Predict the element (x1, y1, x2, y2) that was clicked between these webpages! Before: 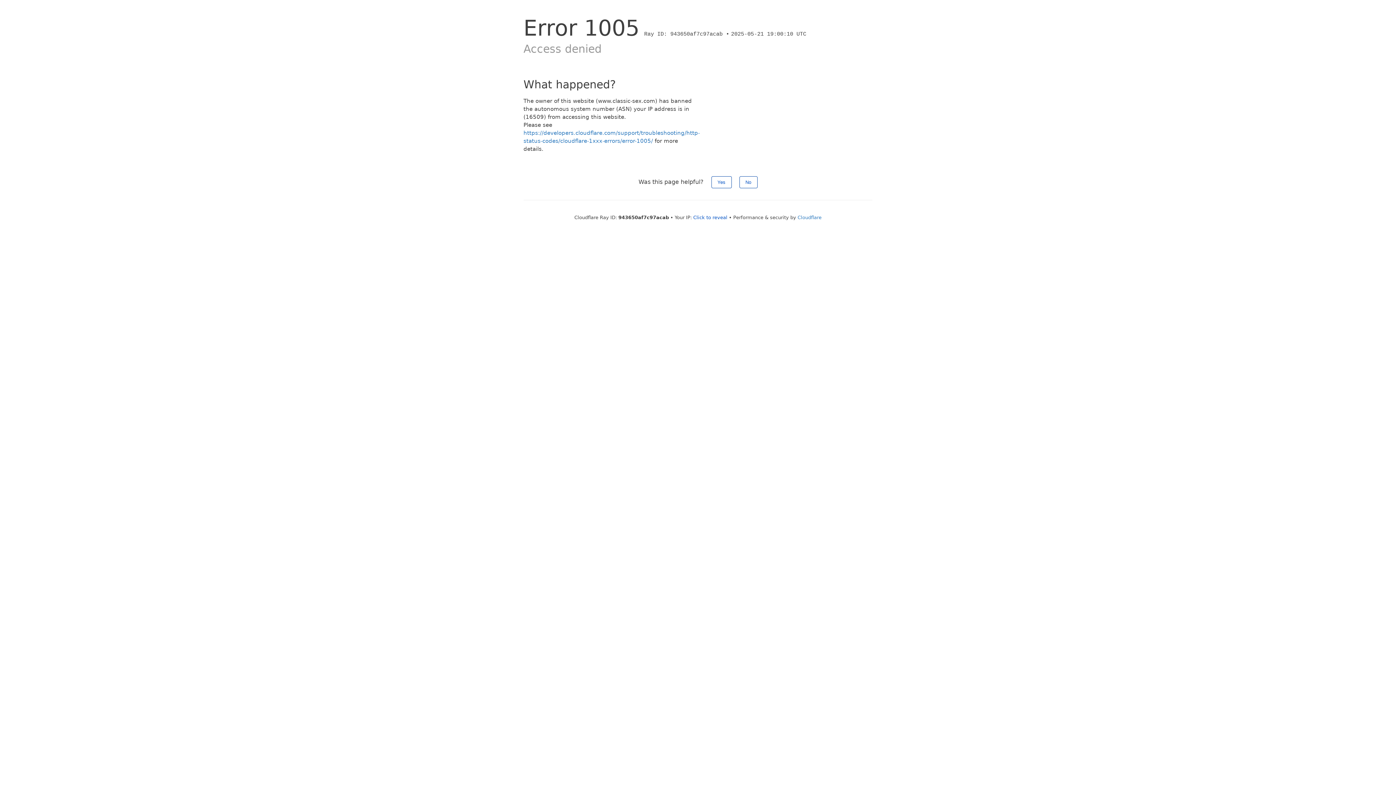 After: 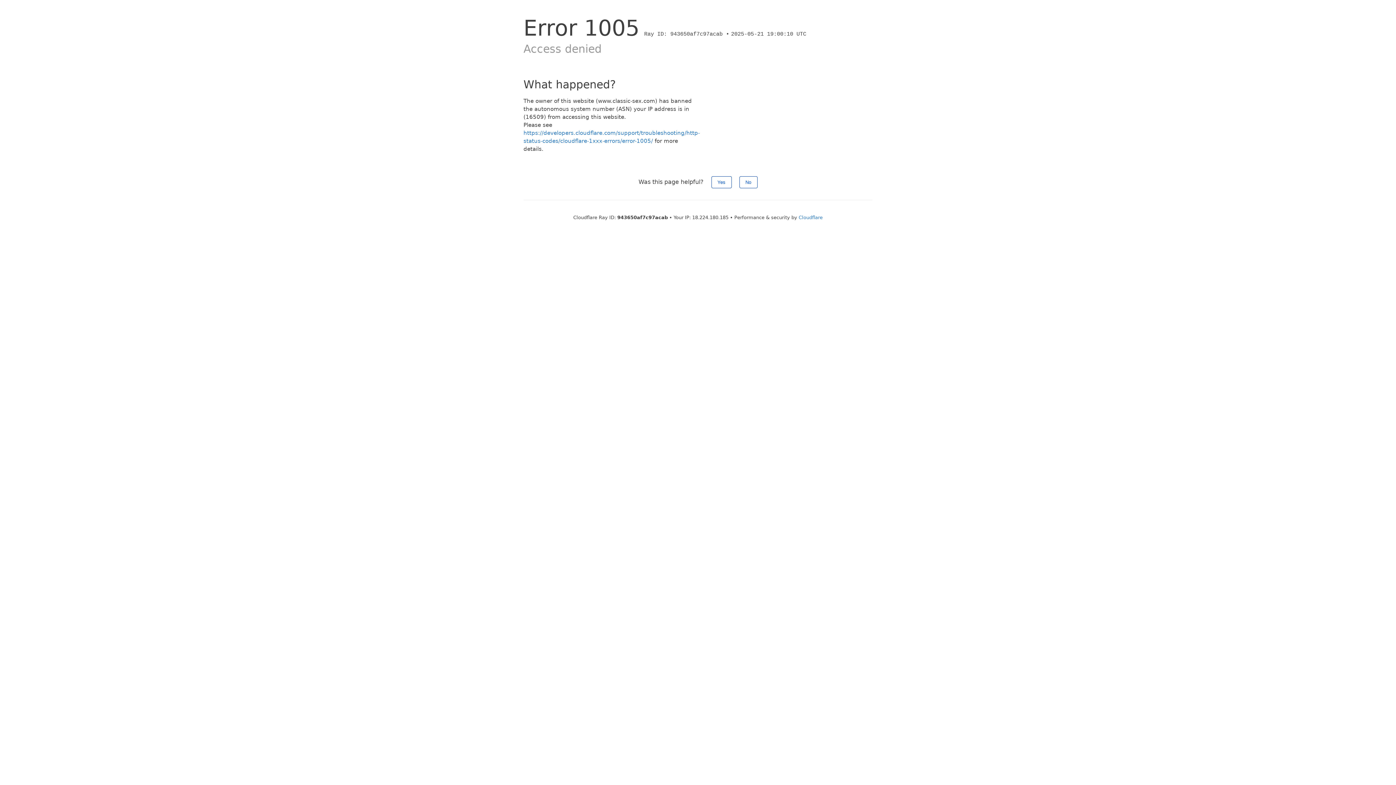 Action: label: Click to reveal bbox: (693, 214, 727, 220)